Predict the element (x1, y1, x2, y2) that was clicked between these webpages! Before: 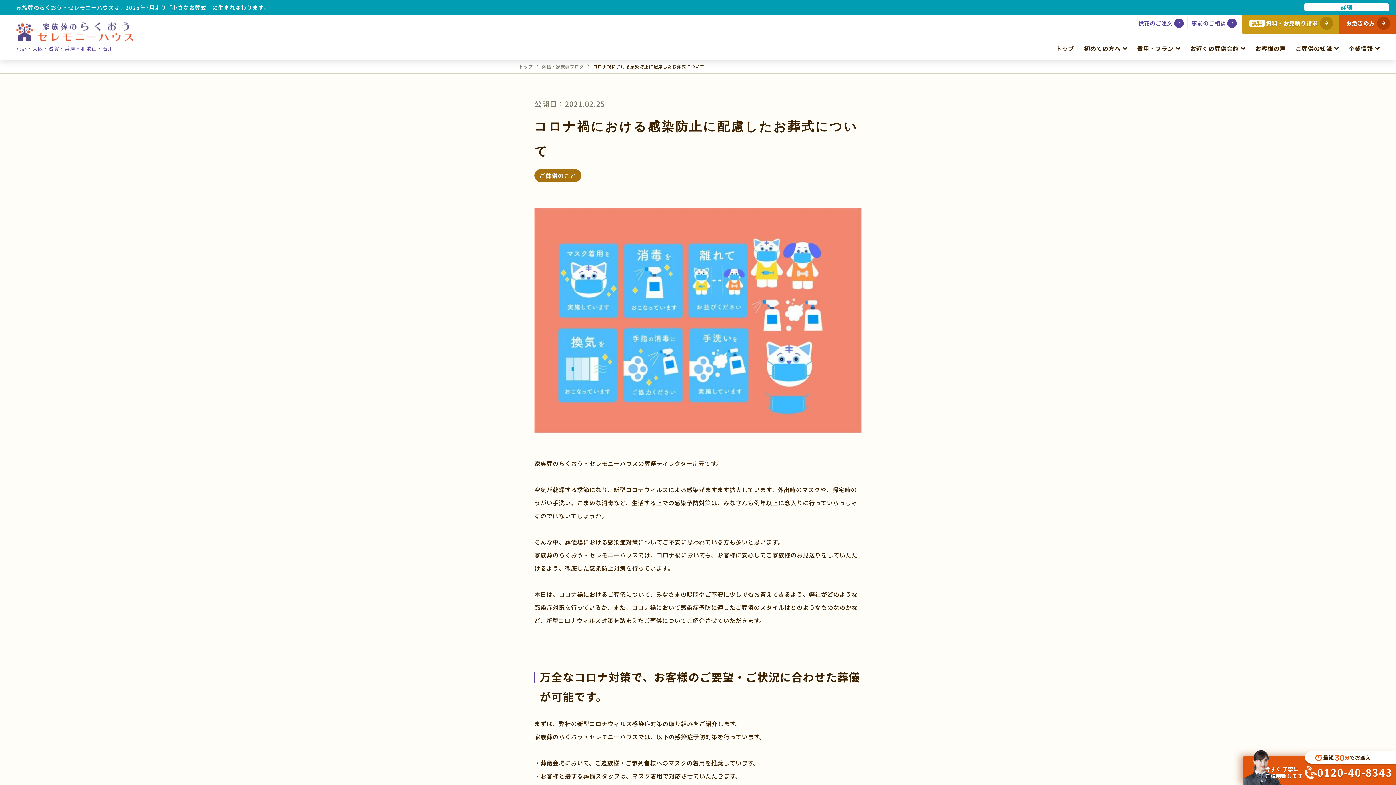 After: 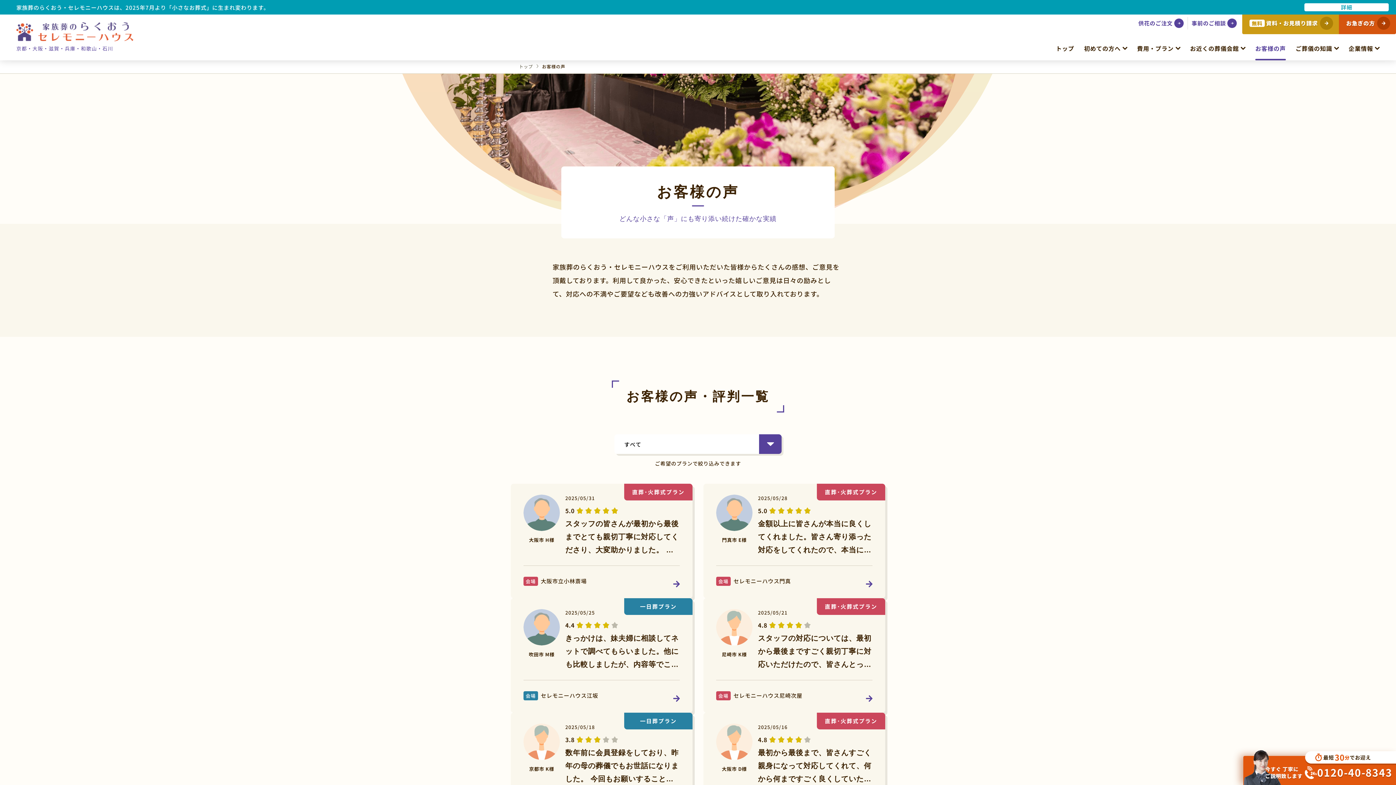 Action: label: お客様の声 bbox: (1255, 44, 1286, 52)